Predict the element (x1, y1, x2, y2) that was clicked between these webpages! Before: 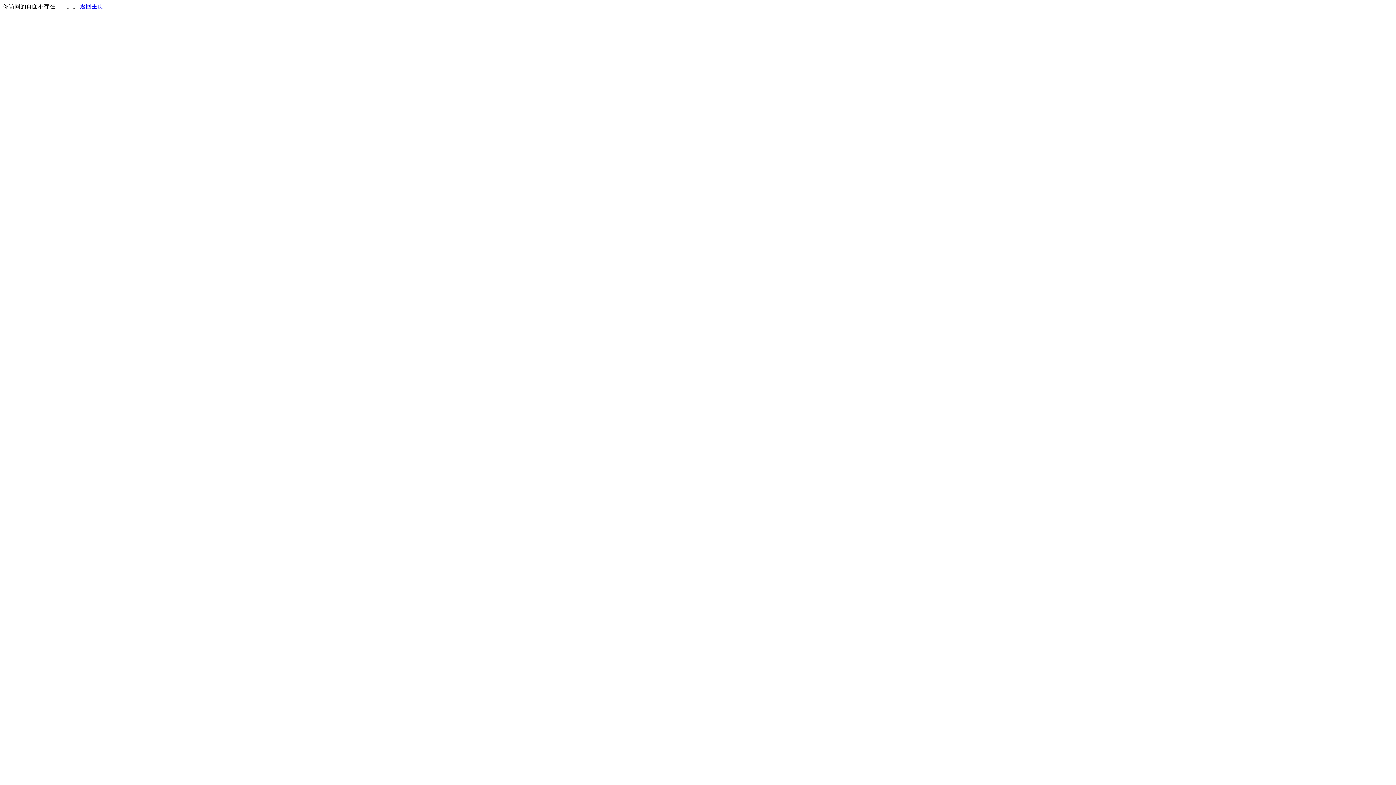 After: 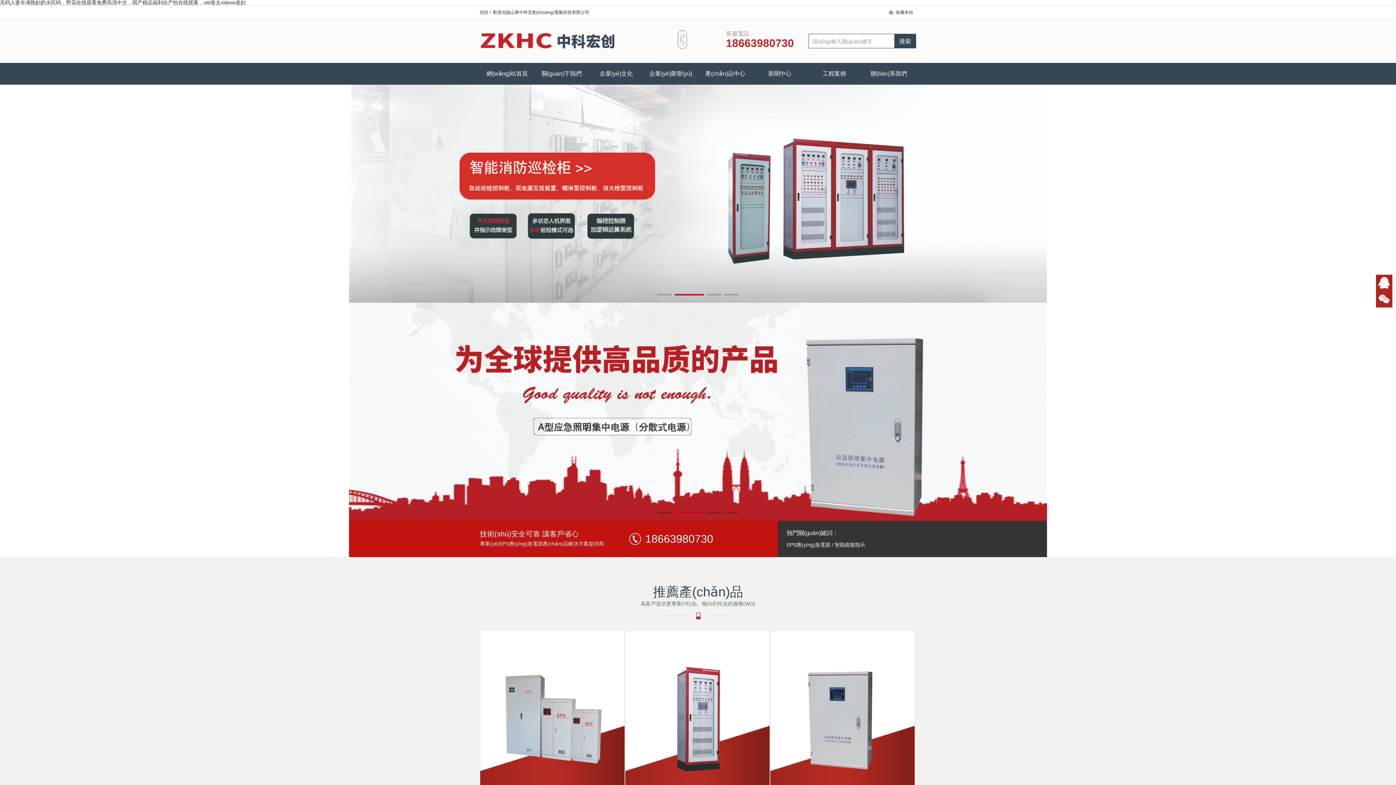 Action: bbox: (80, 3, 103, 9) label: 返回主页